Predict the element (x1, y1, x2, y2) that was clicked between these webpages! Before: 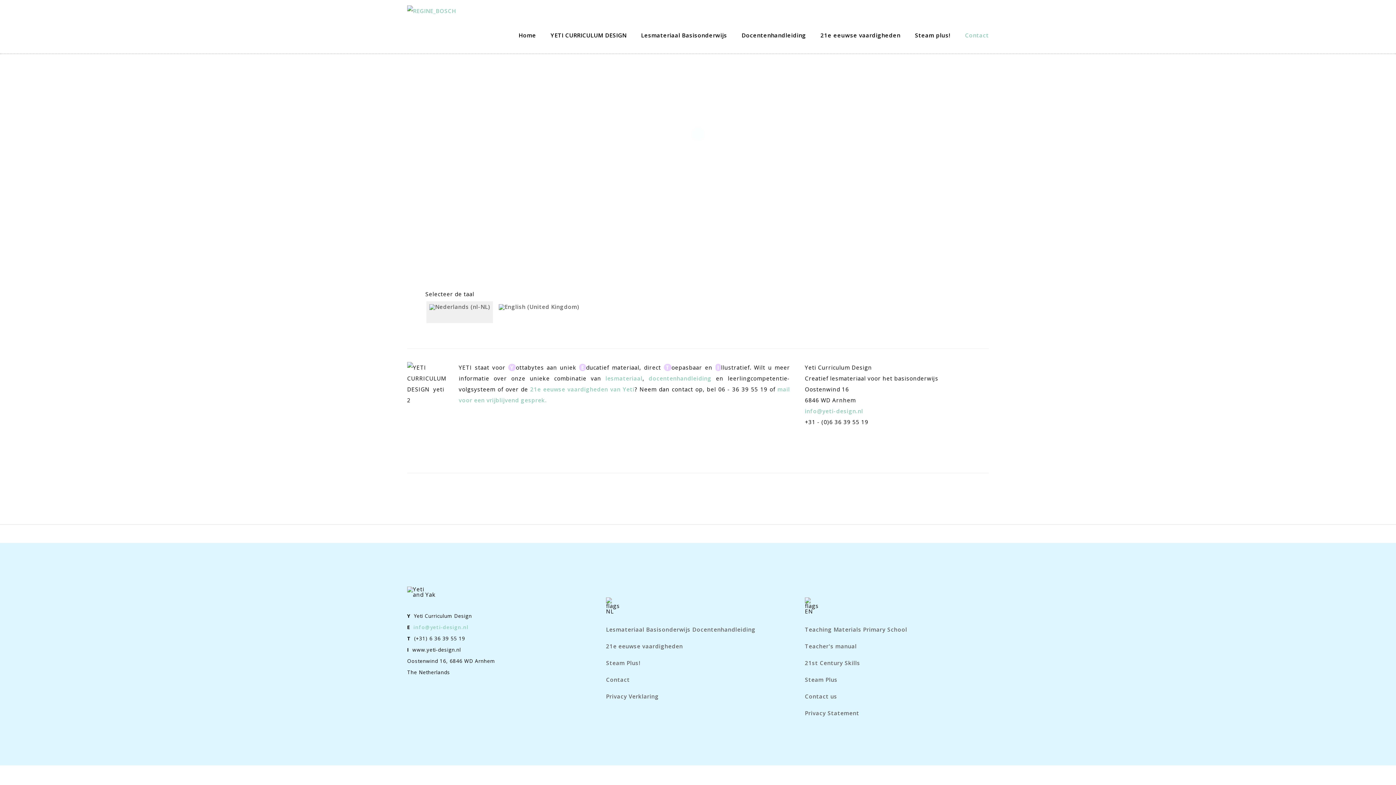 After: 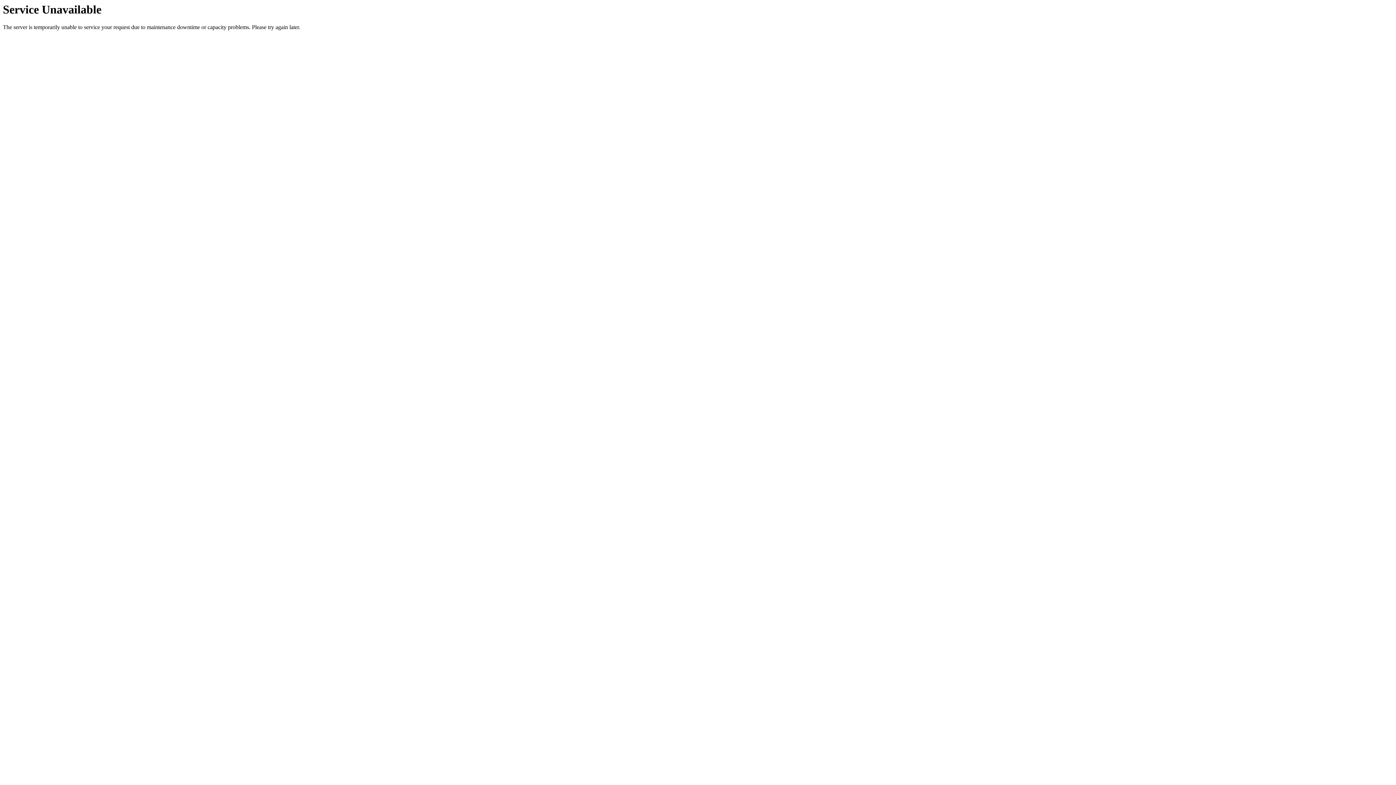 Action: bbox: (496, 301, 582, 320)